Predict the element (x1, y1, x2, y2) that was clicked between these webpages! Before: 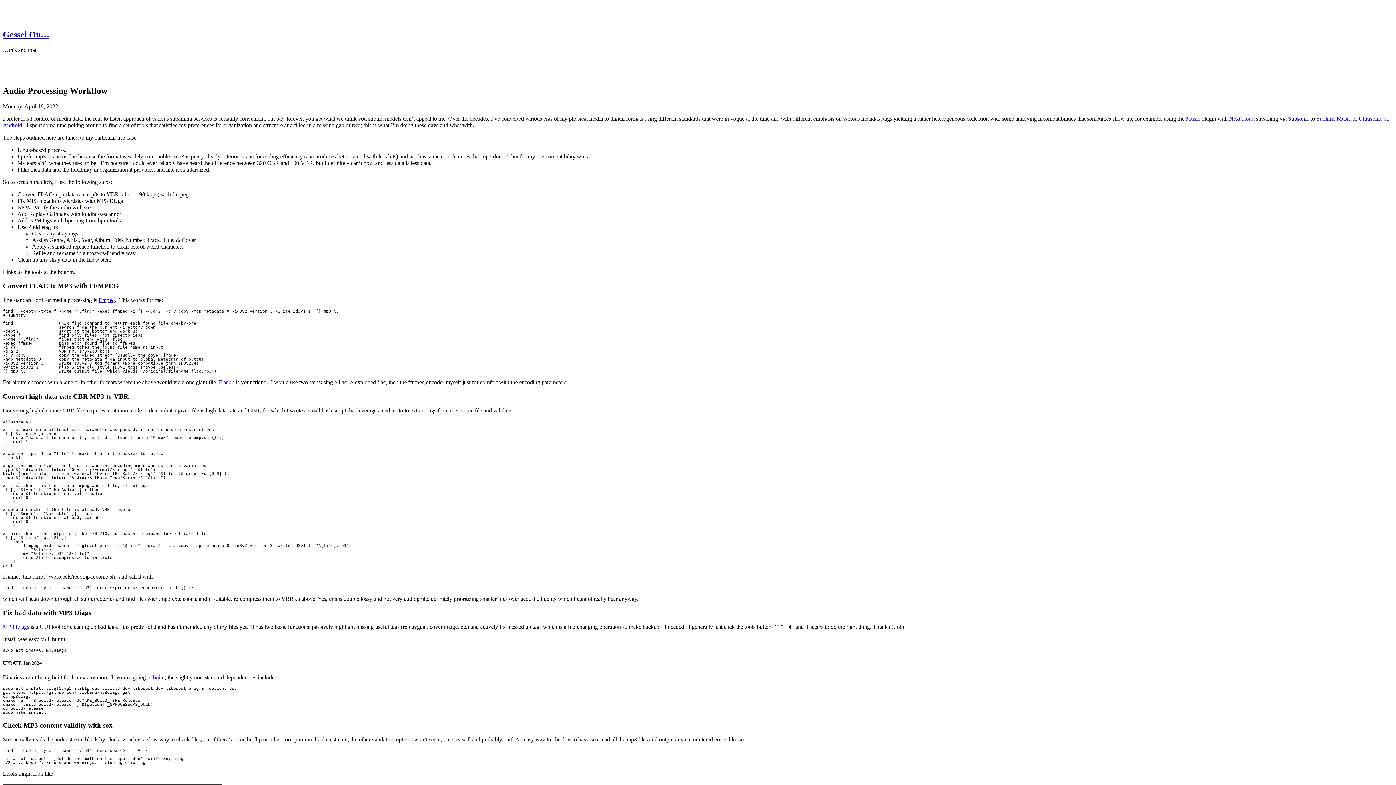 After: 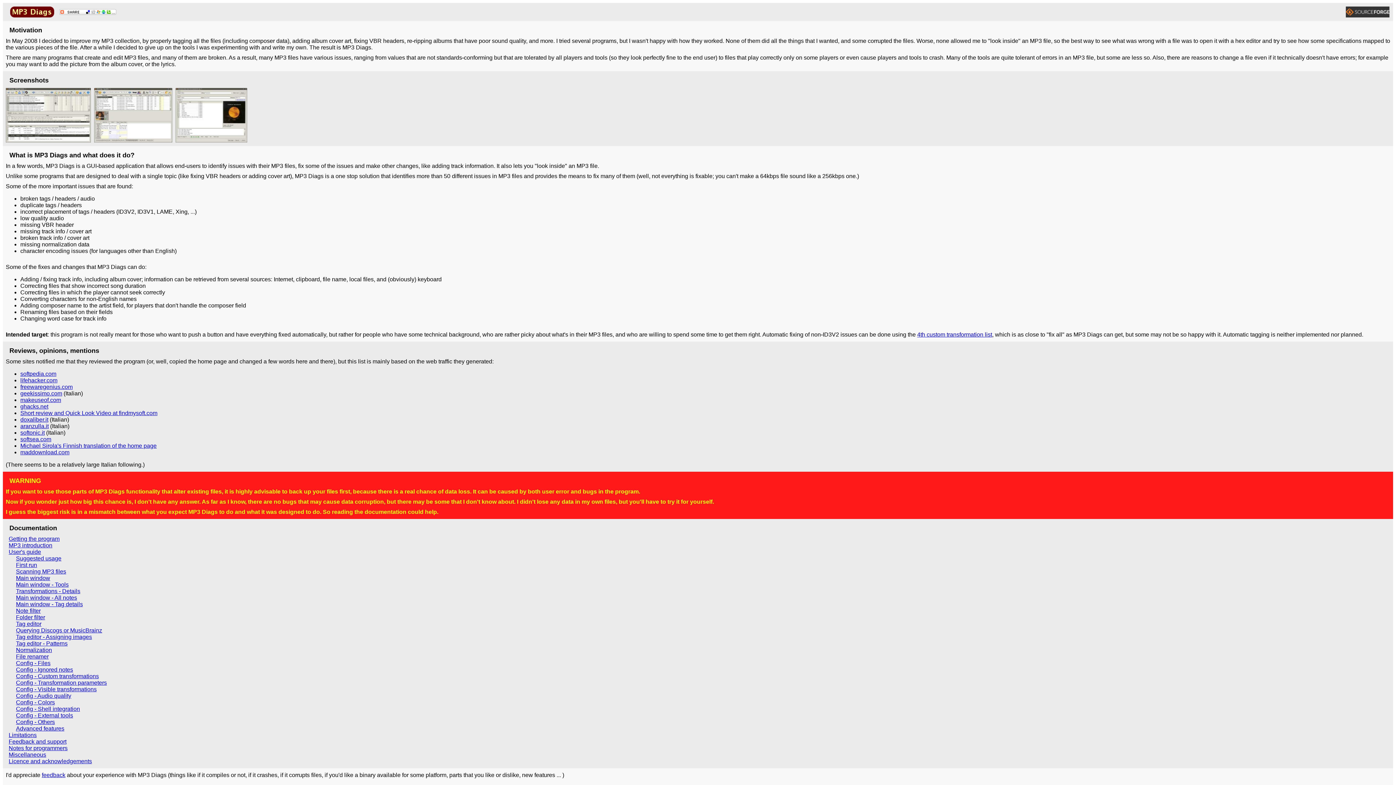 Action: bbox: (2, 623, 29, 630) label: MP3 Diags